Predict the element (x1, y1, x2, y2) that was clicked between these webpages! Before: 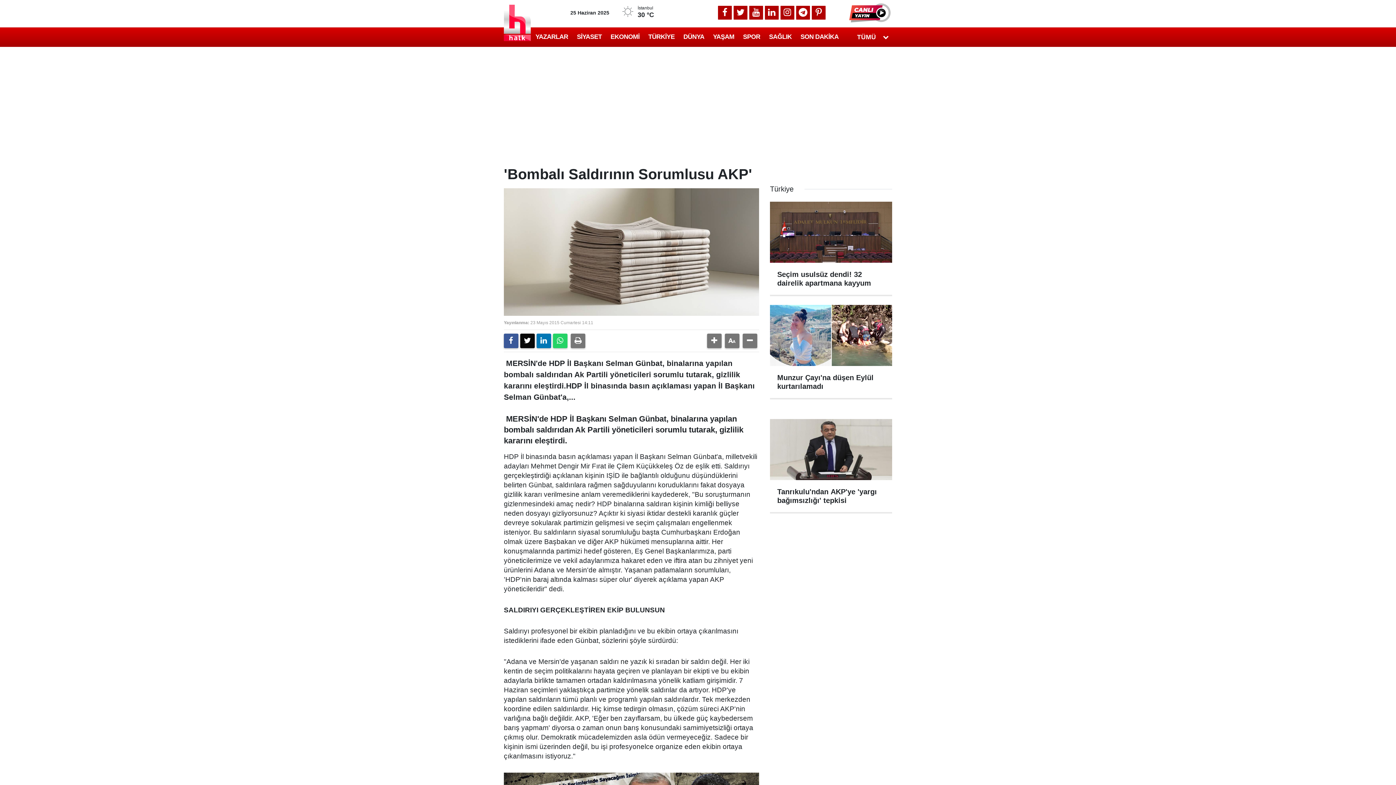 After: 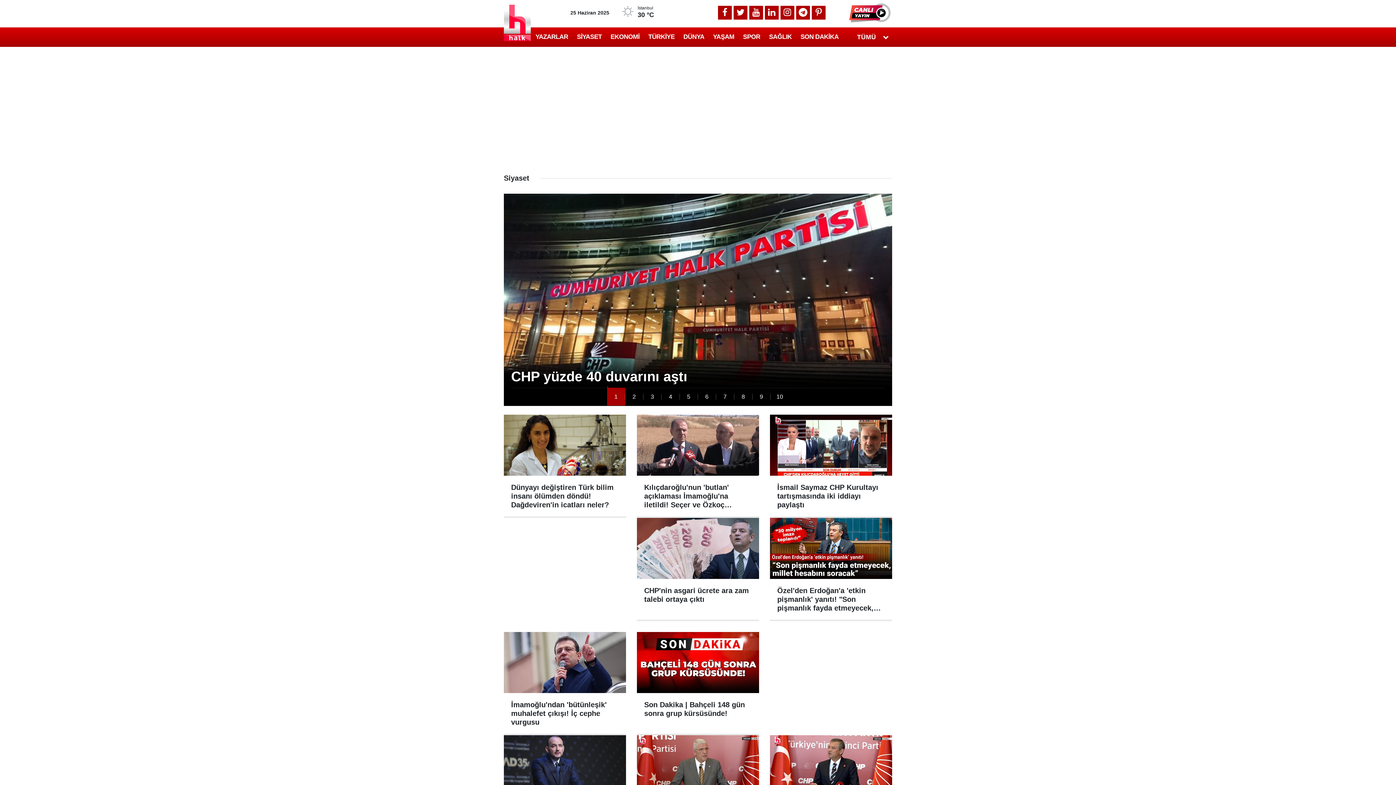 Action: label: SİYASET bbox: (572, 31, 606, 42)